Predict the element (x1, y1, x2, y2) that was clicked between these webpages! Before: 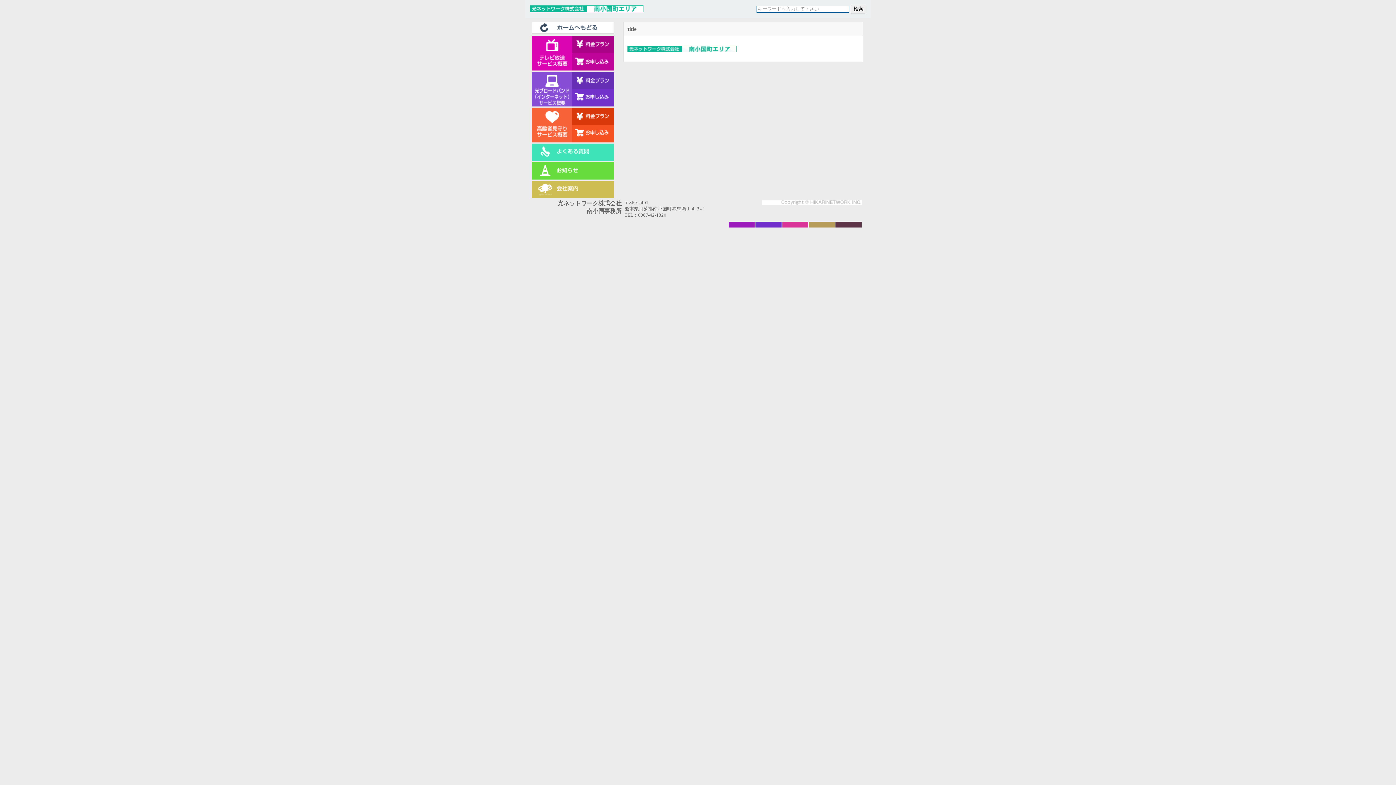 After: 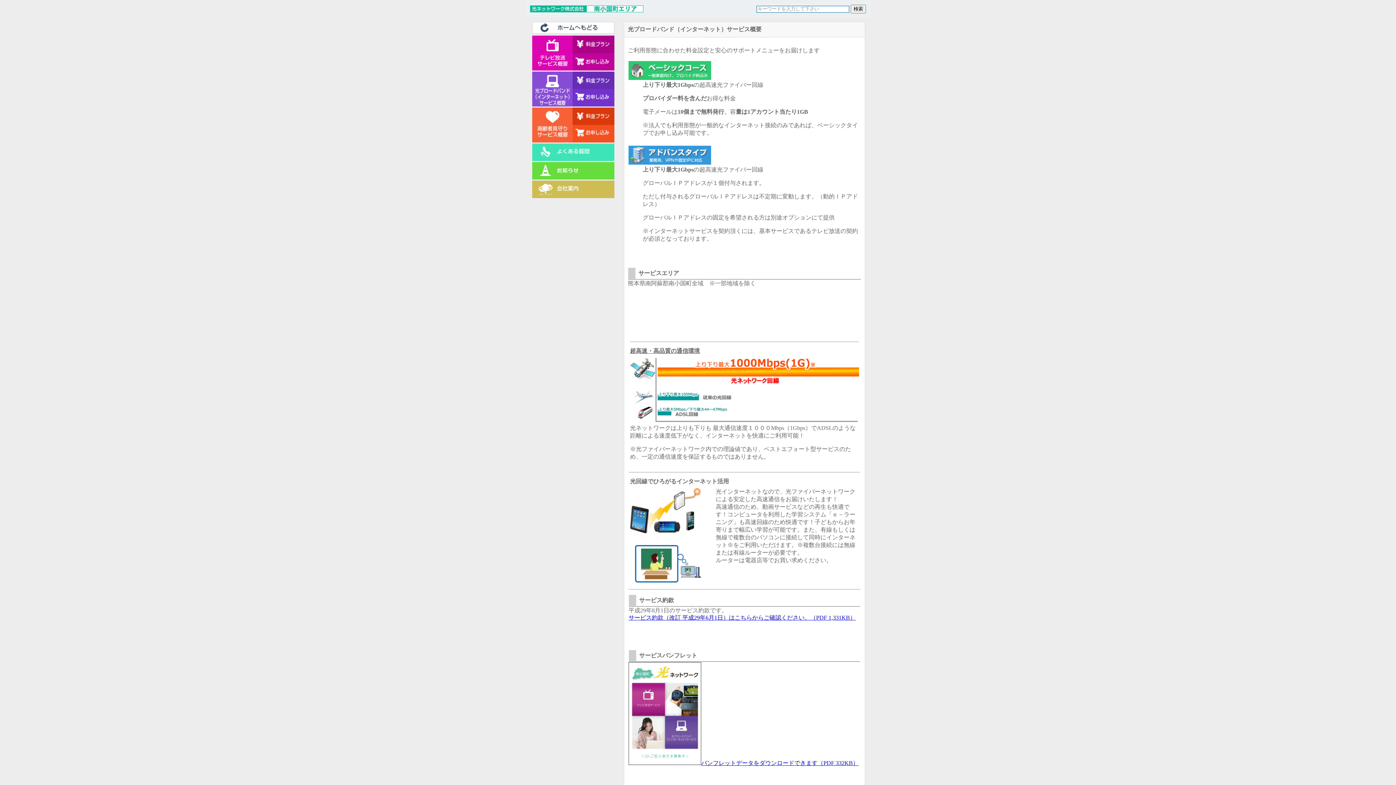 Action: bbox: (532, 101, 572, 107)